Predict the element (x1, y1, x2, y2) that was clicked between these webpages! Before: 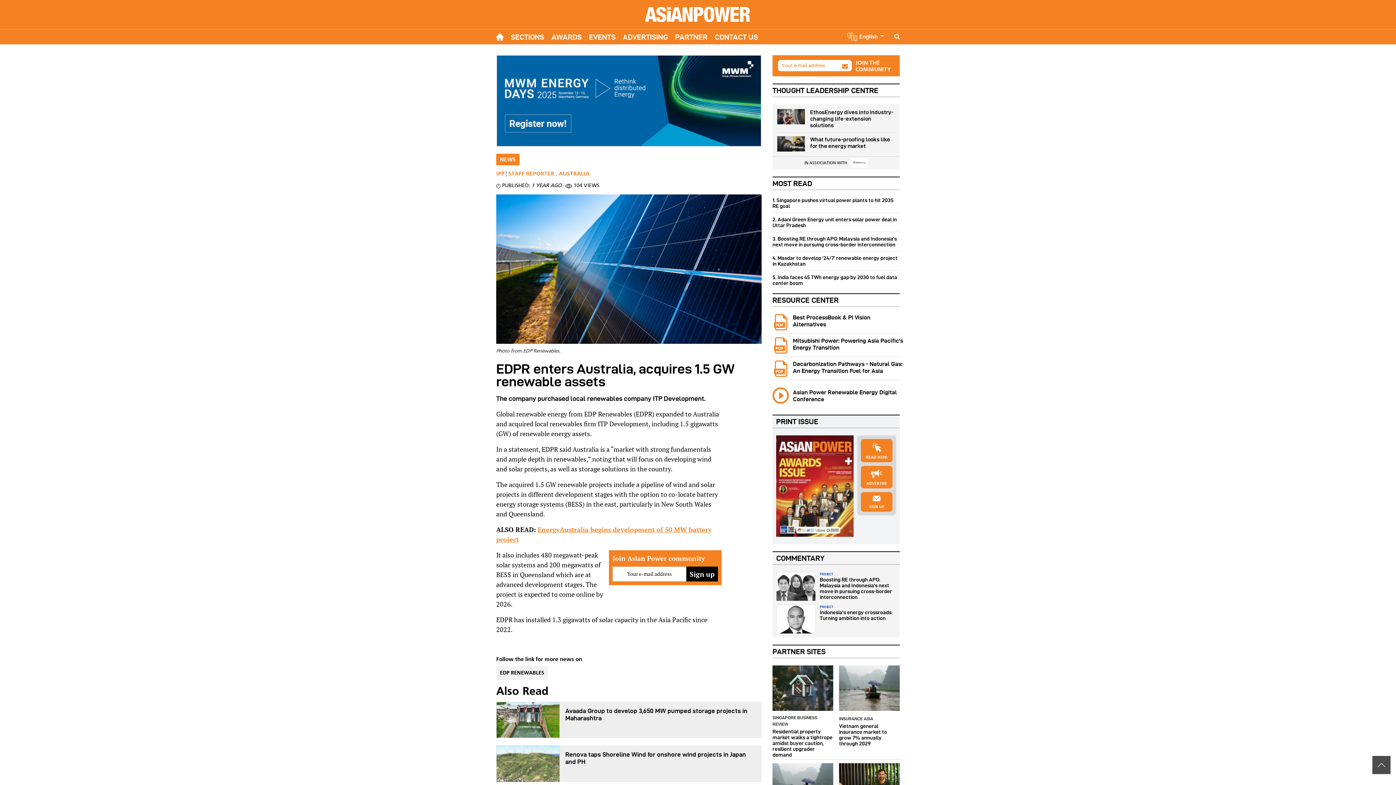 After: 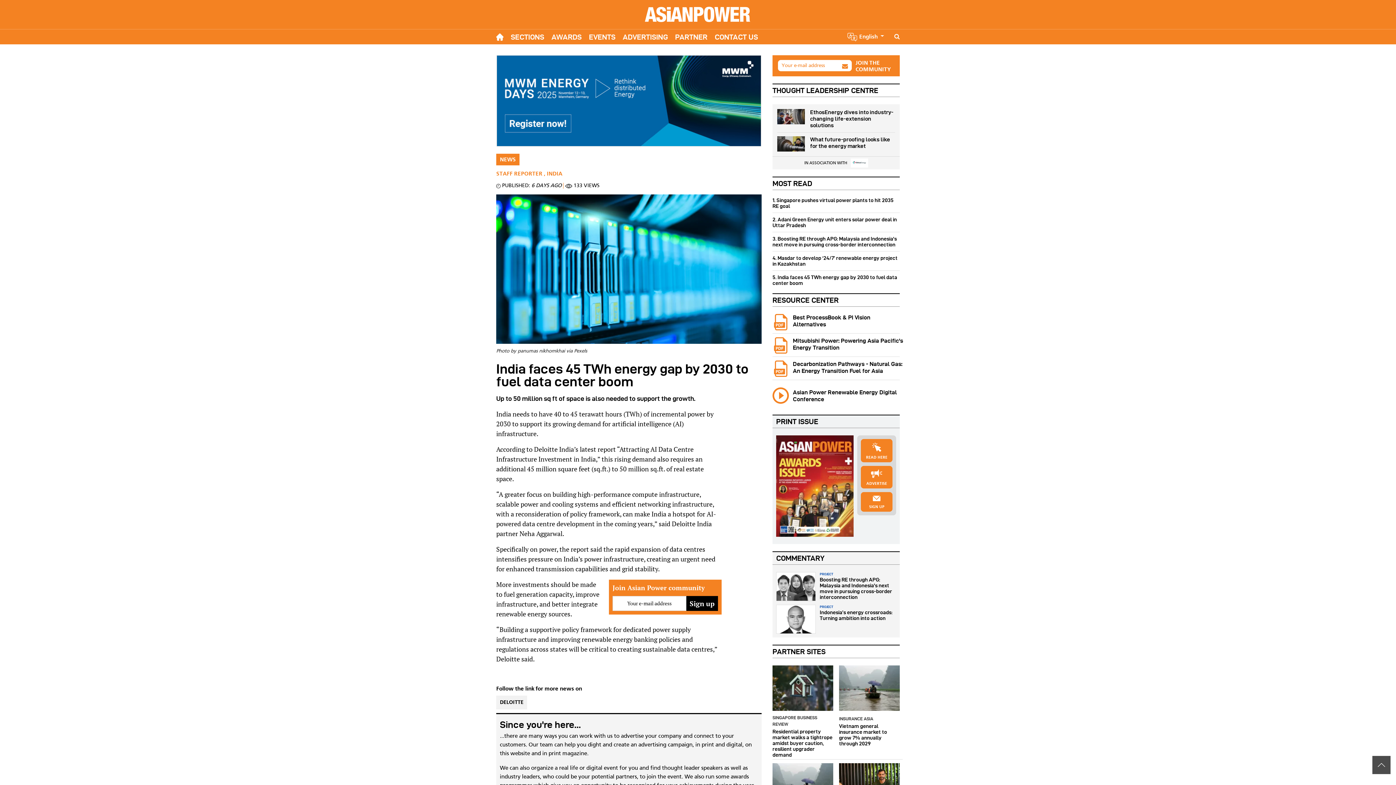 Action: label: 5. India faces 45 TWh energy gap by 2030 to fuel data center boom bbox: (772, 274, 900, 286)